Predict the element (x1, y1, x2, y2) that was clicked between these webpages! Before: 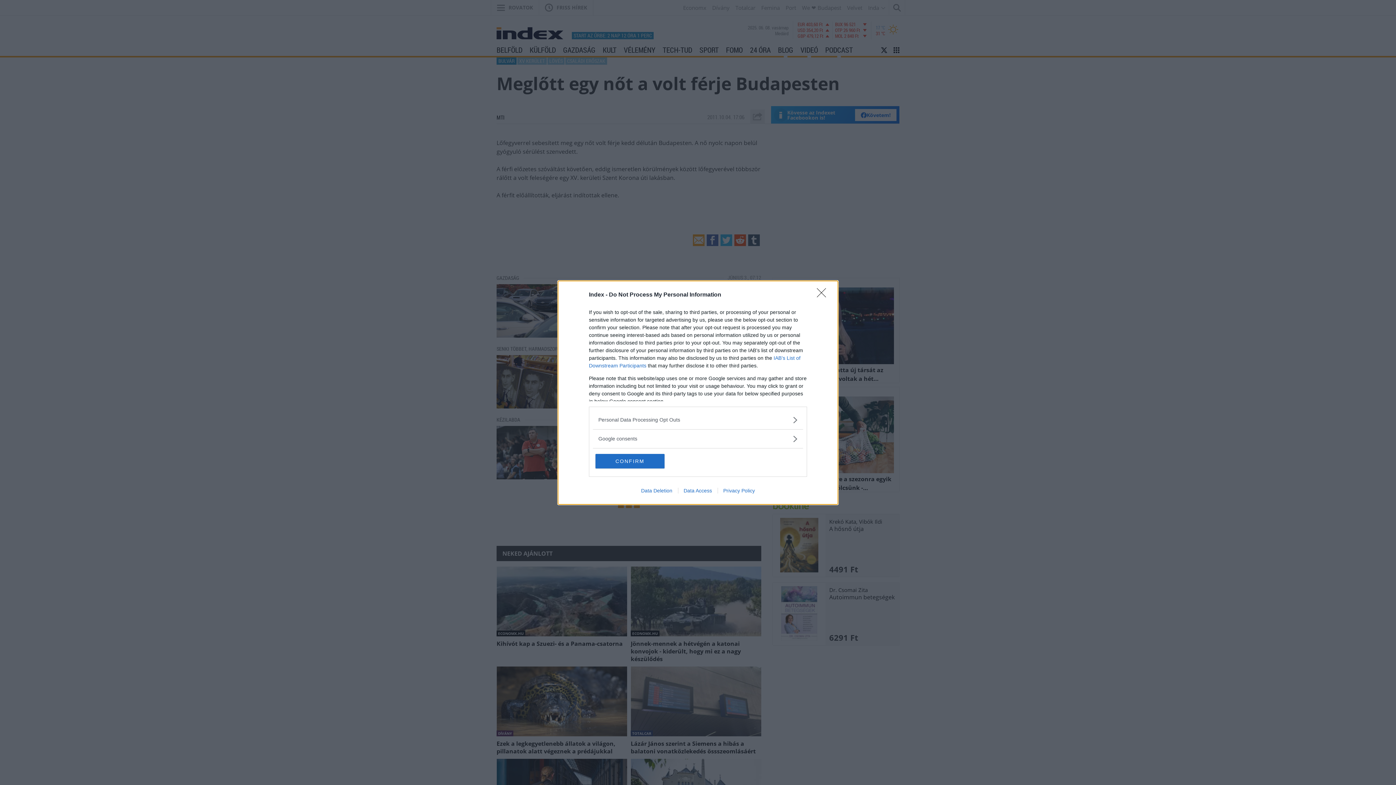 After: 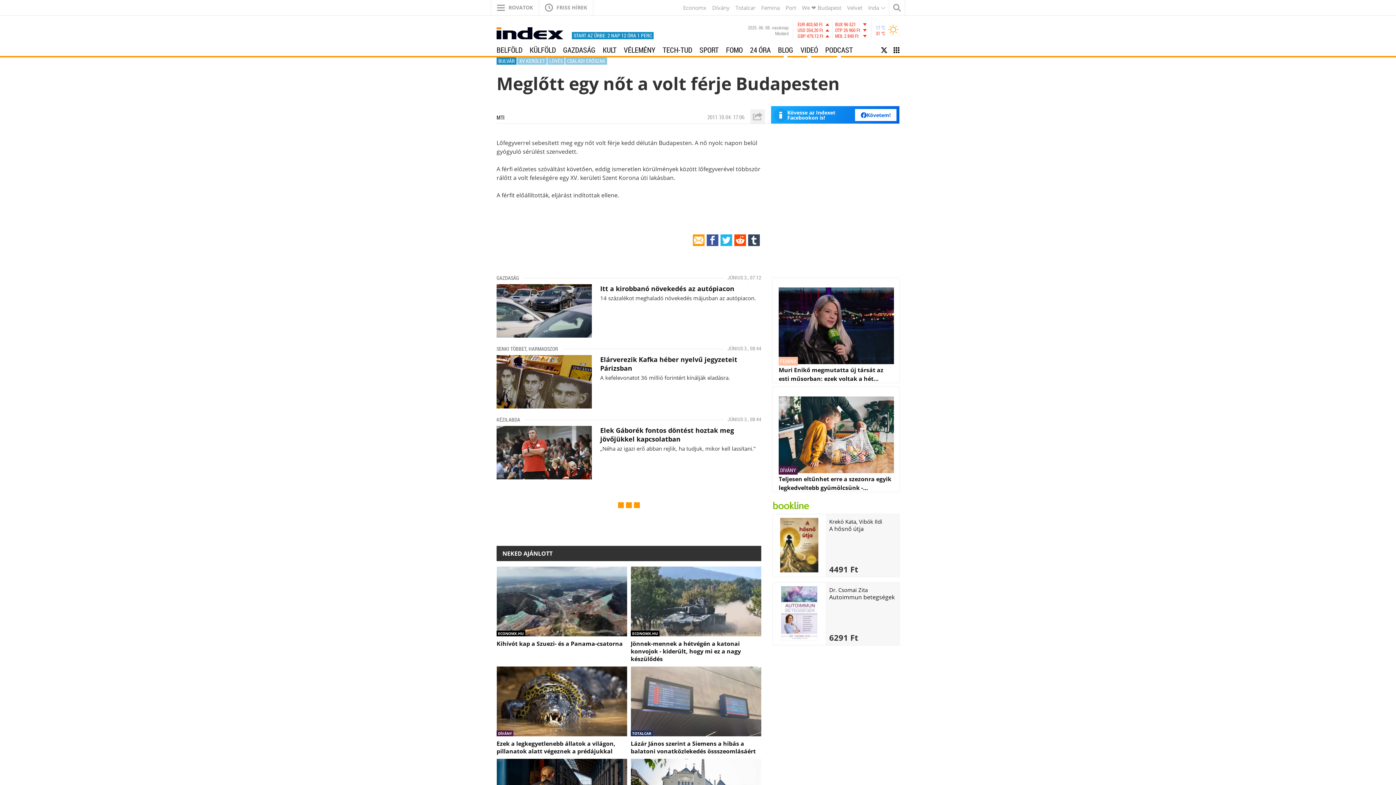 Action: bbox: (817, 288, 830, 302) label: Close